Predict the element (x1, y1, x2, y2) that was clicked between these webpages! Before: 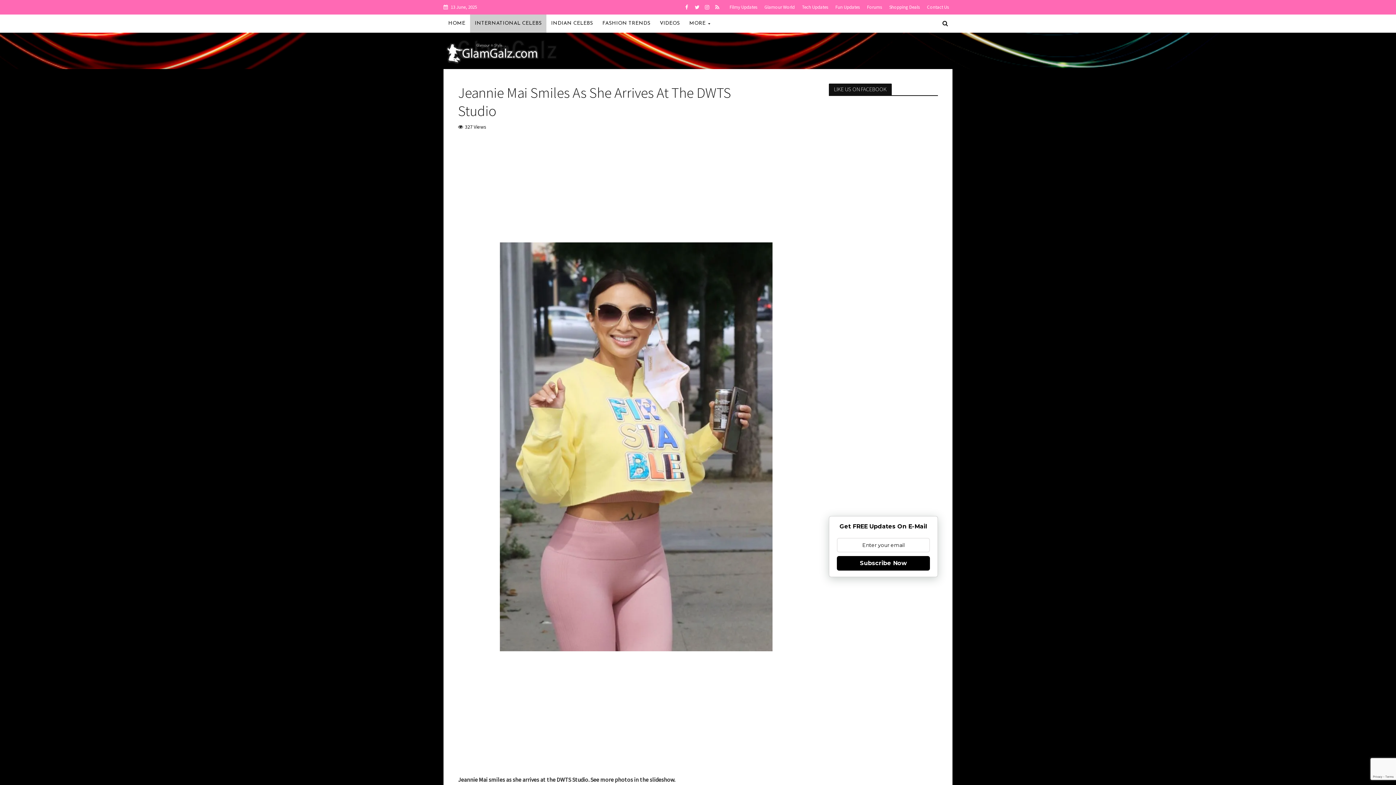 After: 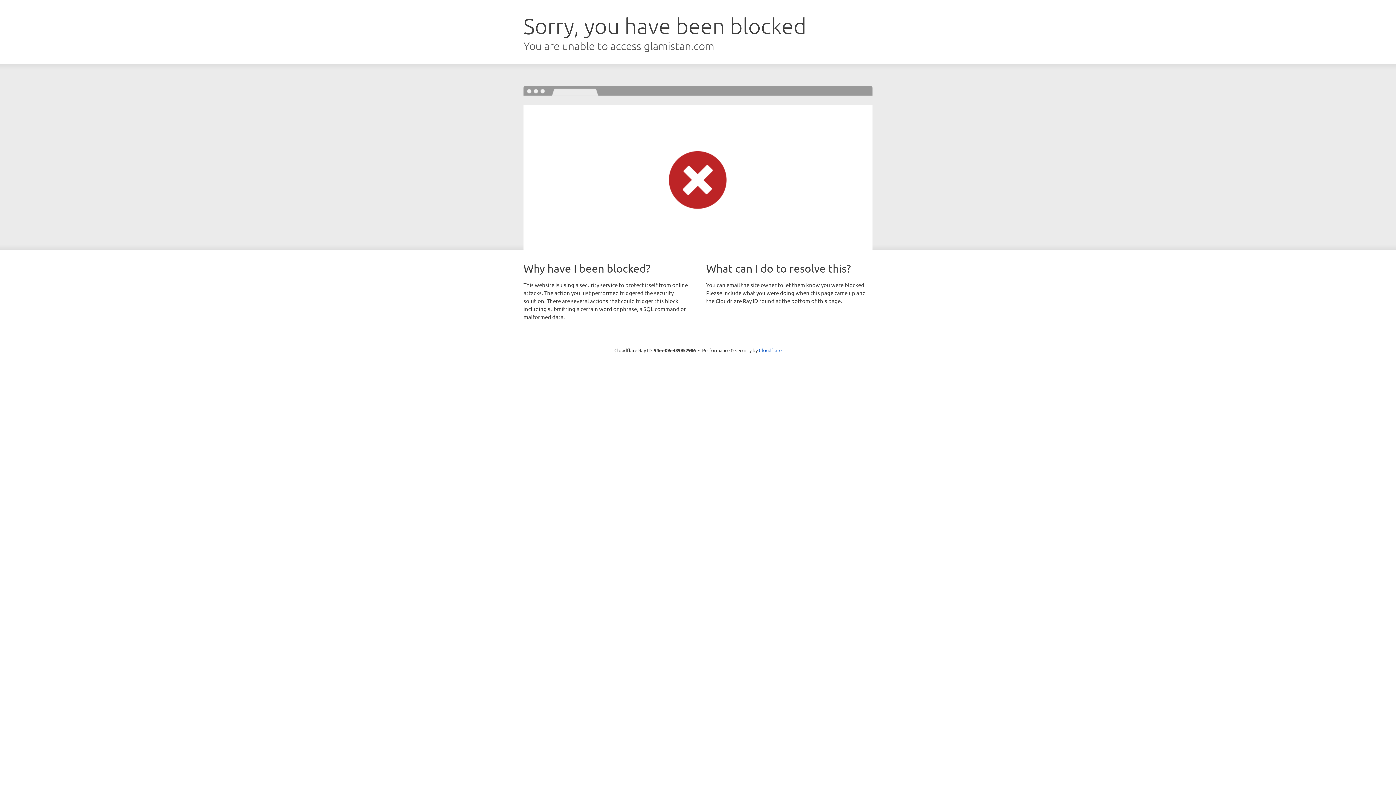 Action: label: Glamour World bbox: (761, 0, 798, 14)